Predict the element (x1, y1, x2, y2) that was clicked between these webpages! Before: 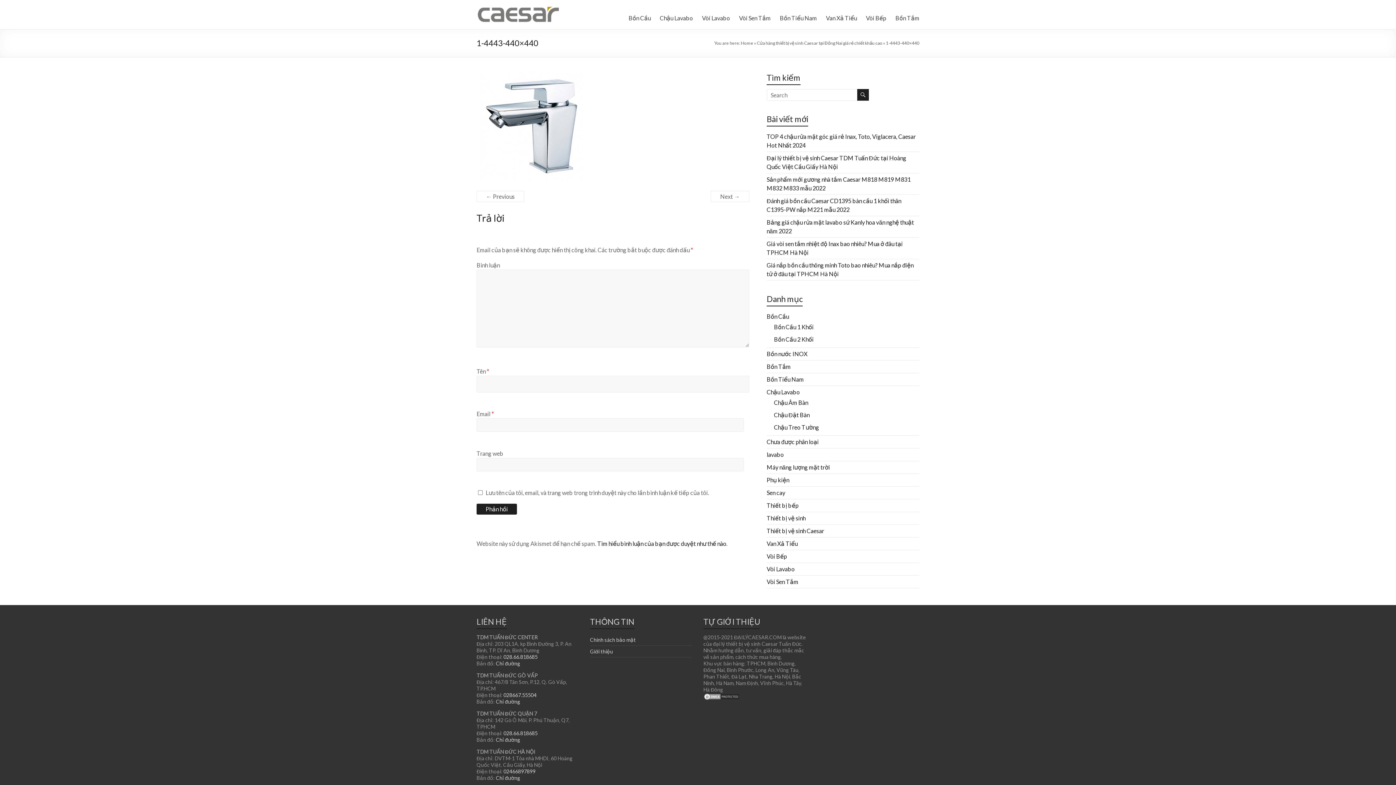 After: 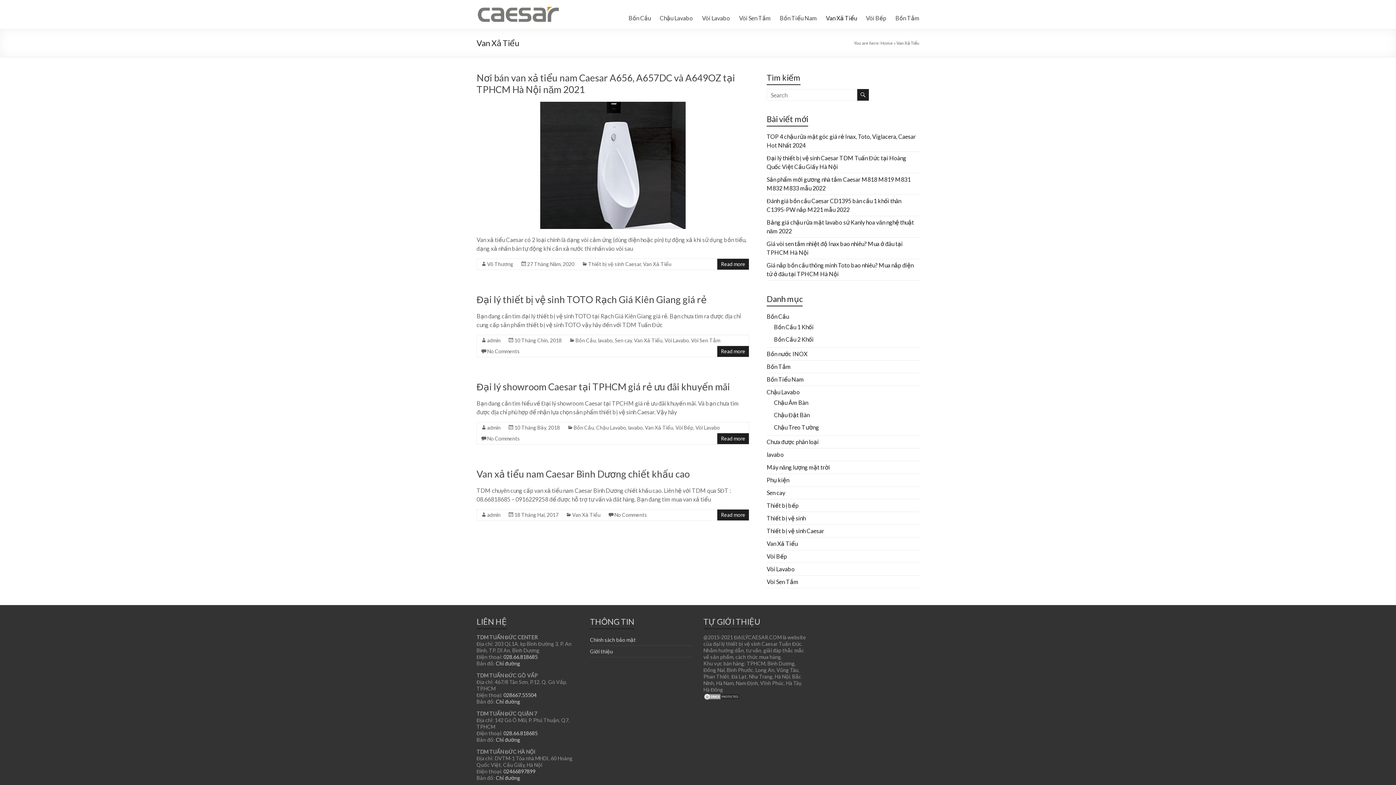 Action: label: Van Xả Tiểu bbox: (766, 540, 797, 547)